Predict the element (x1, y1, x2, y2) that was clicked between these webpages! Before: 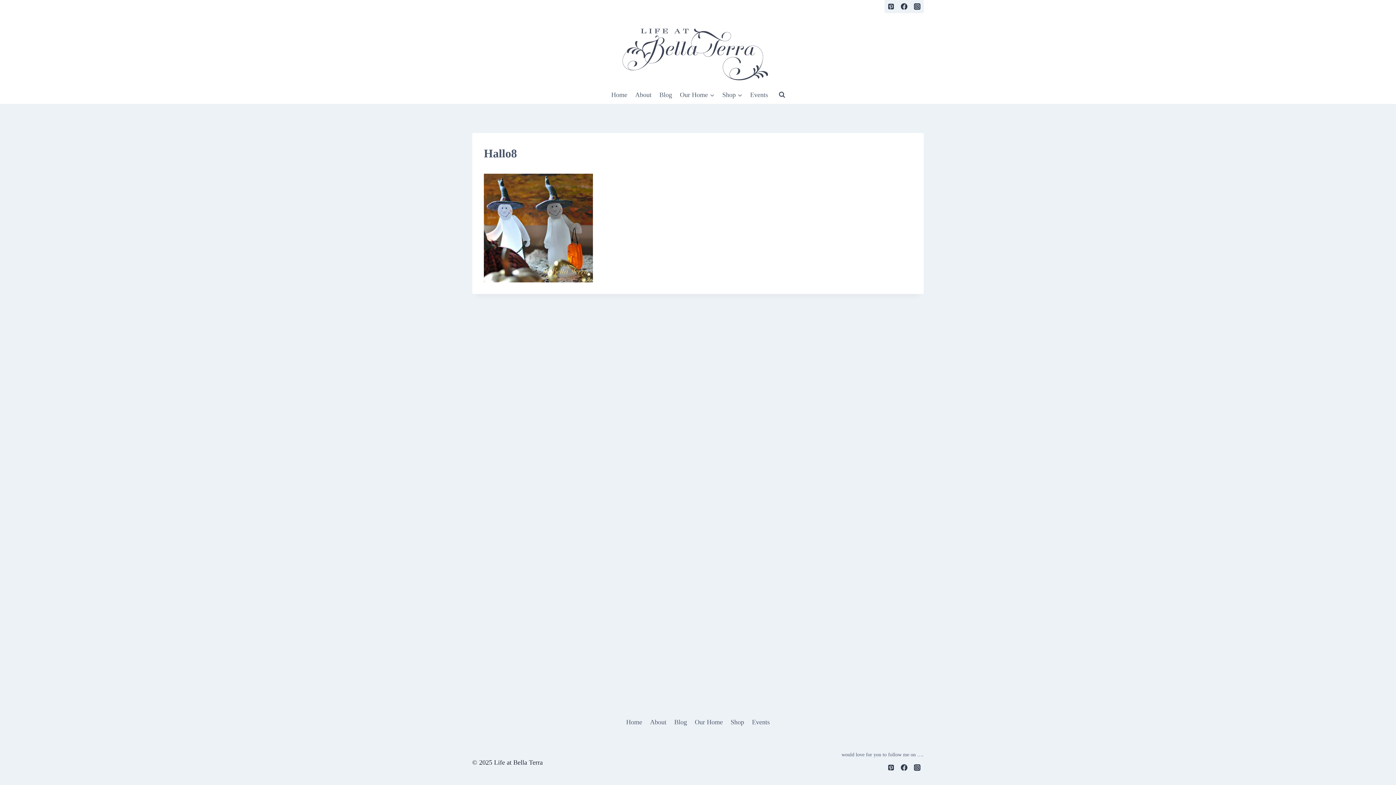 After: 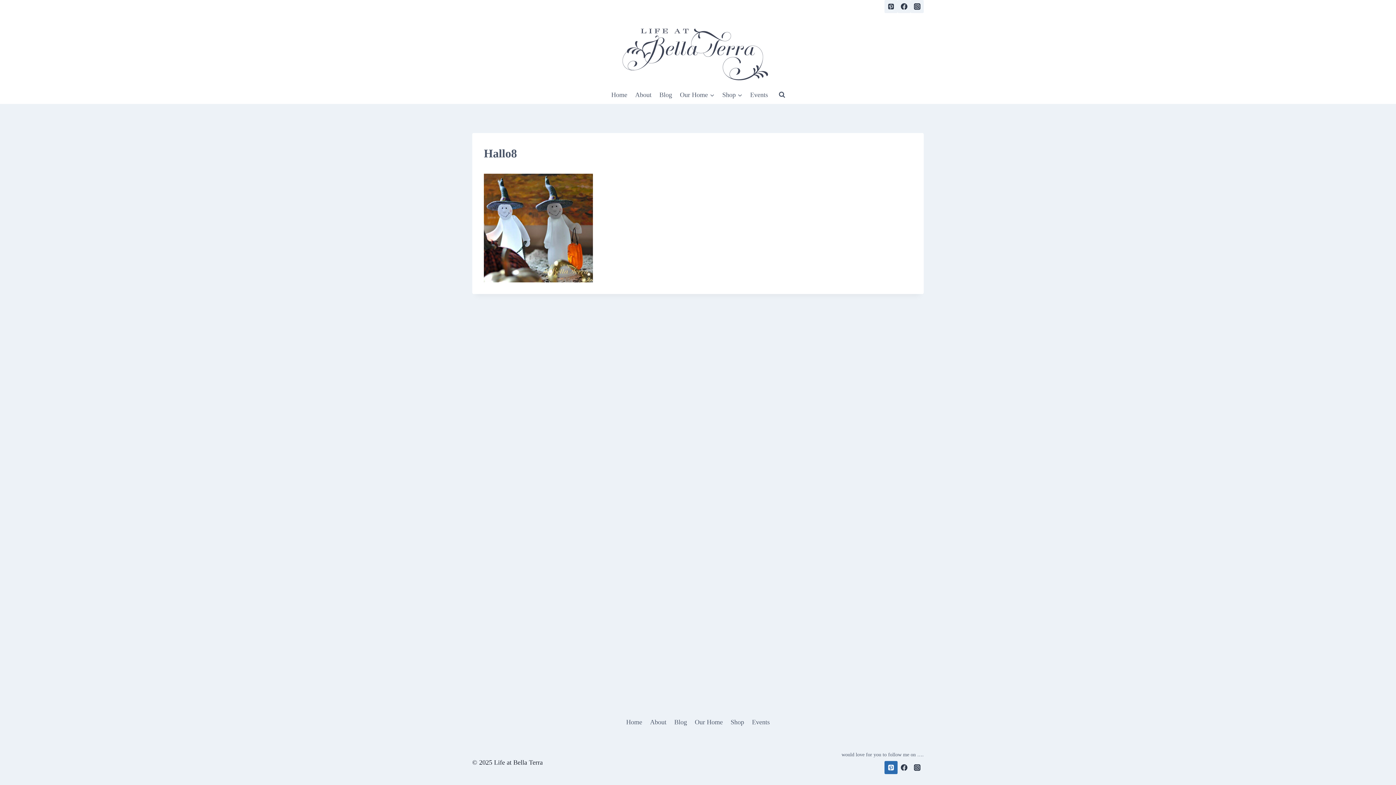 Action: label: Pinterest bbox: (884, 761, 897, 774)